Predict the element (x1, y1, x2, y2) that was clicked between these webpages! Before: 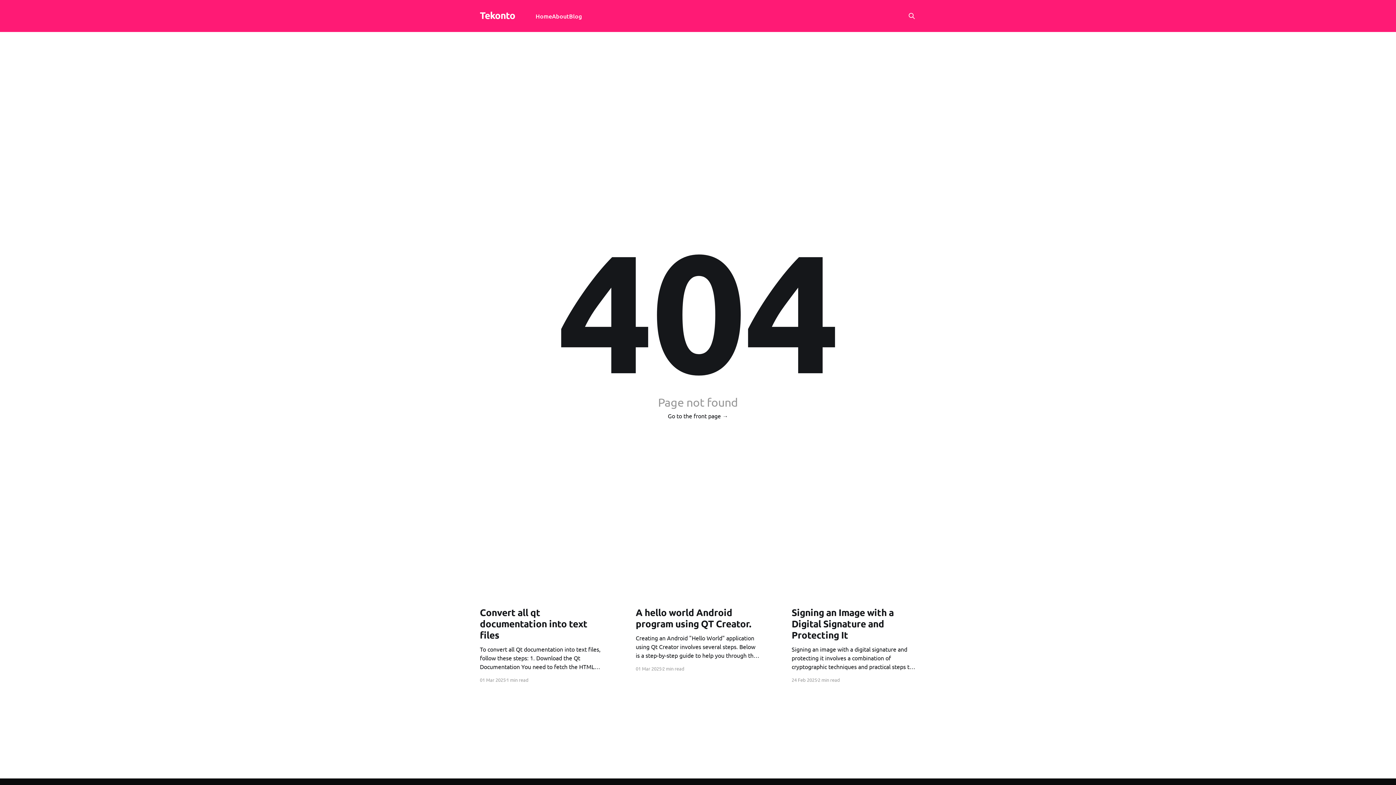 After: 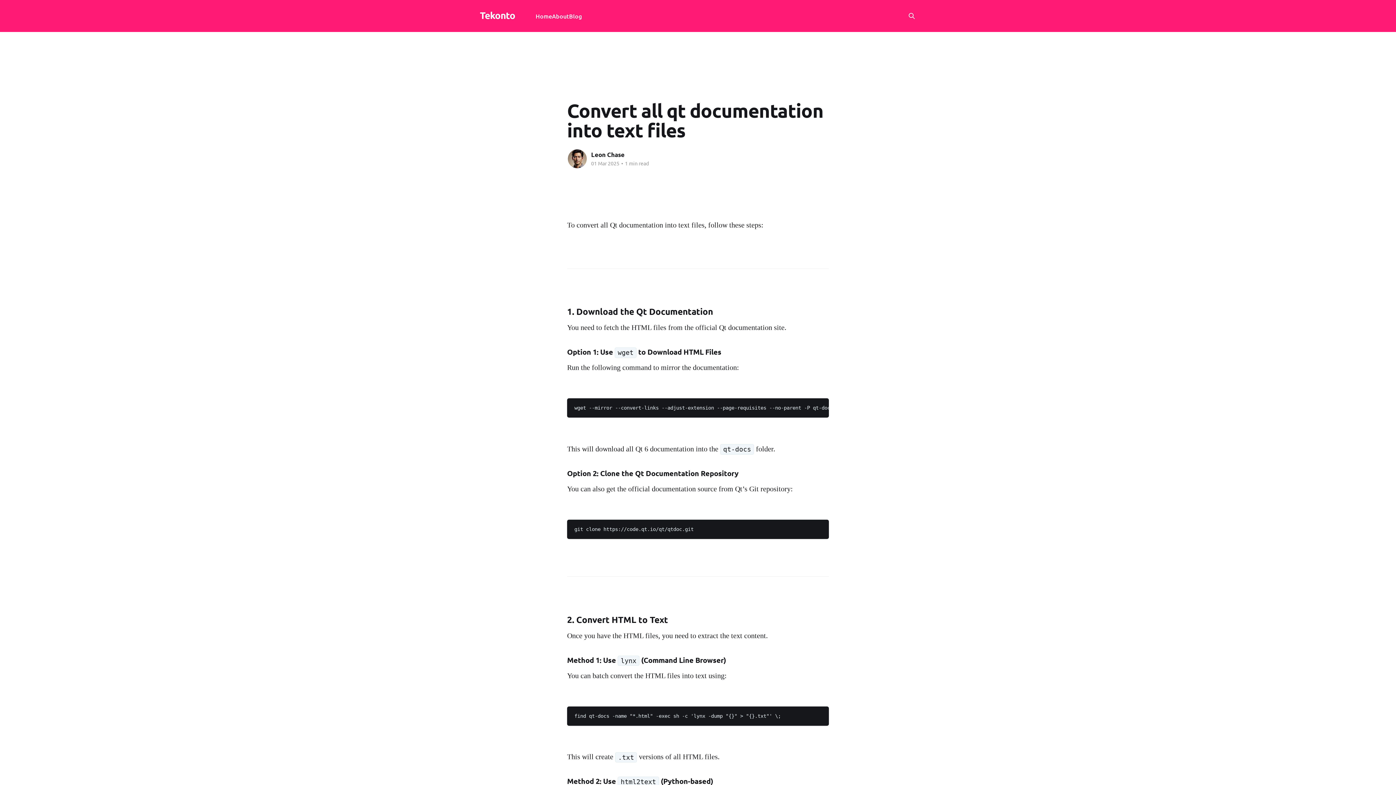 Action: label: Convert all qt documentation into text files
To convert all Qt documentation into text files, follow these steps: 1. Download the Qt Documentation You need to fetch the HTML files from the official Qt documentation site. Option 1: Use wget to Download HTML Files Run the following command to mirror the documentation: wget --mirror --convert-links --adjust-extension --page-requisites bbox: (480, 606, 604, 671)